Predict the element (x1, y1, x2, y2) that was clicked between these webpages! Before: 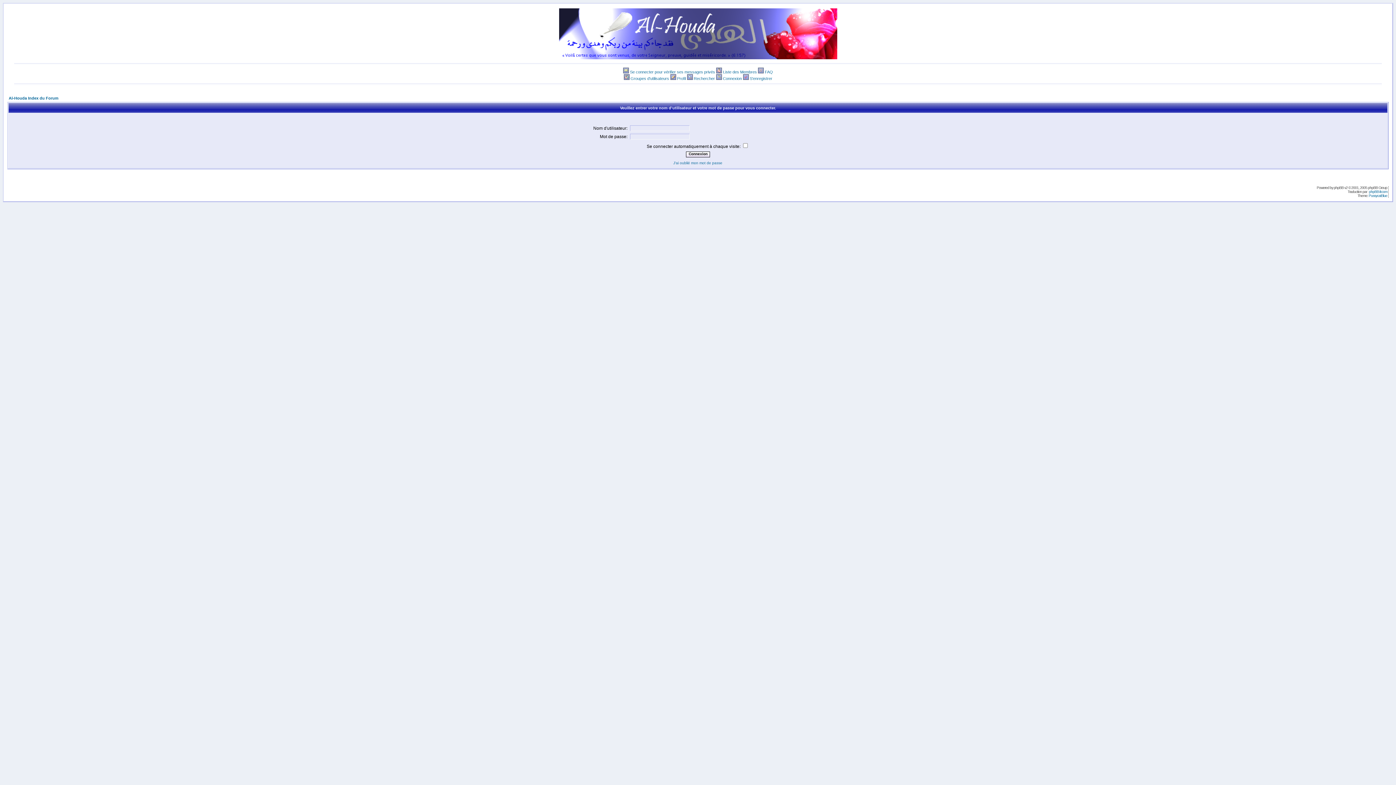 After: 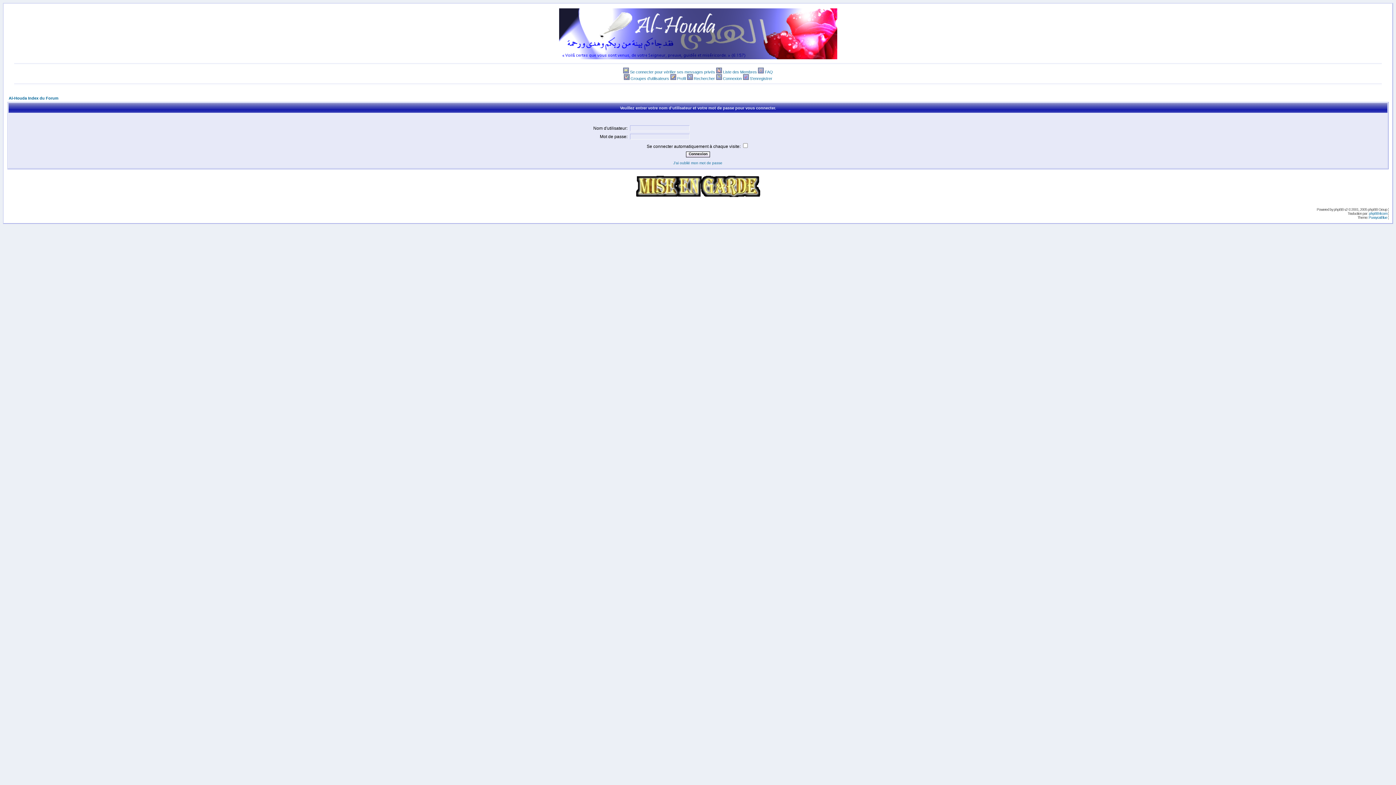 Action: bbox: (758, 69, 765, 74) label:  